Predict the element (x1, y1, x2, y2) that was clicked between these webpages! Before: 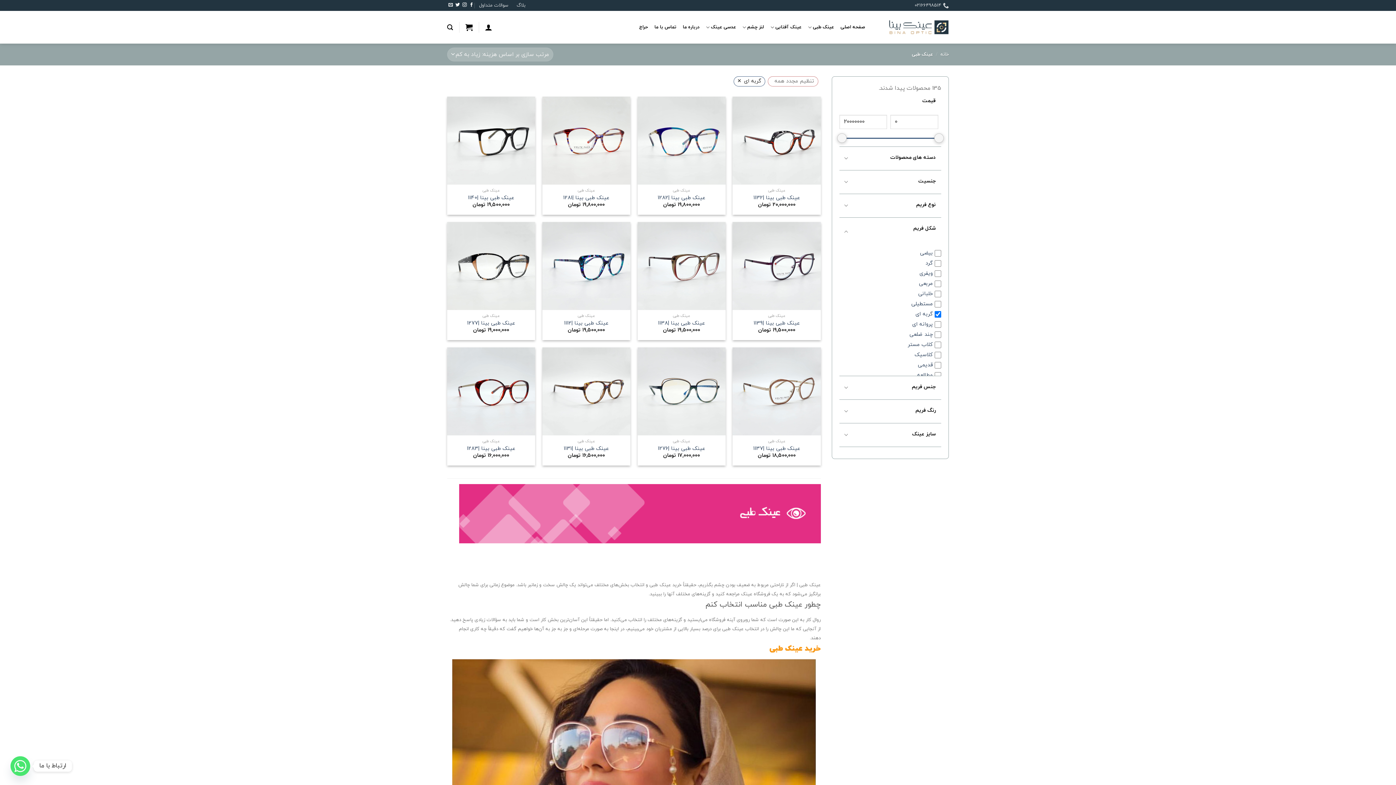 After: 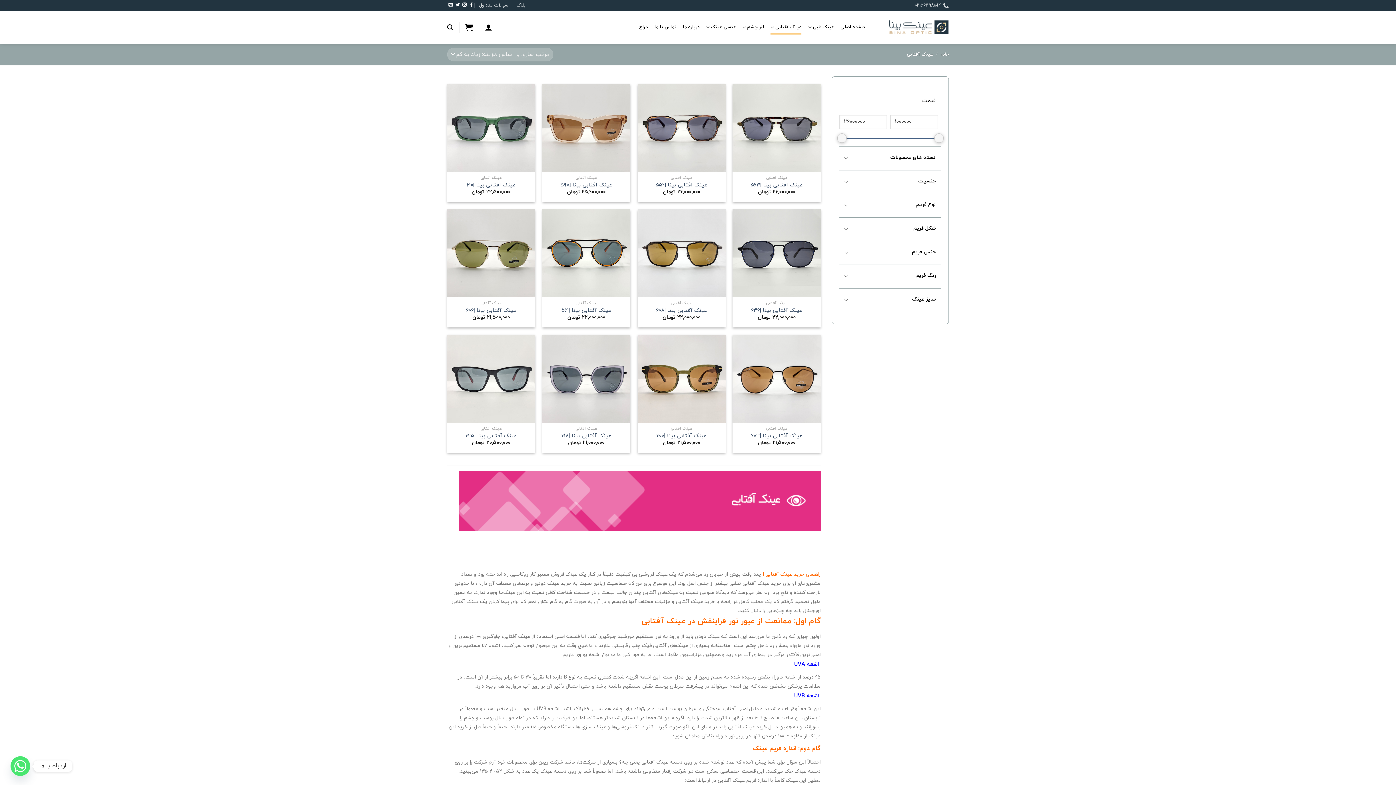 Action: label: عینک آفتابی bbox: (770, 20, 801, 34)